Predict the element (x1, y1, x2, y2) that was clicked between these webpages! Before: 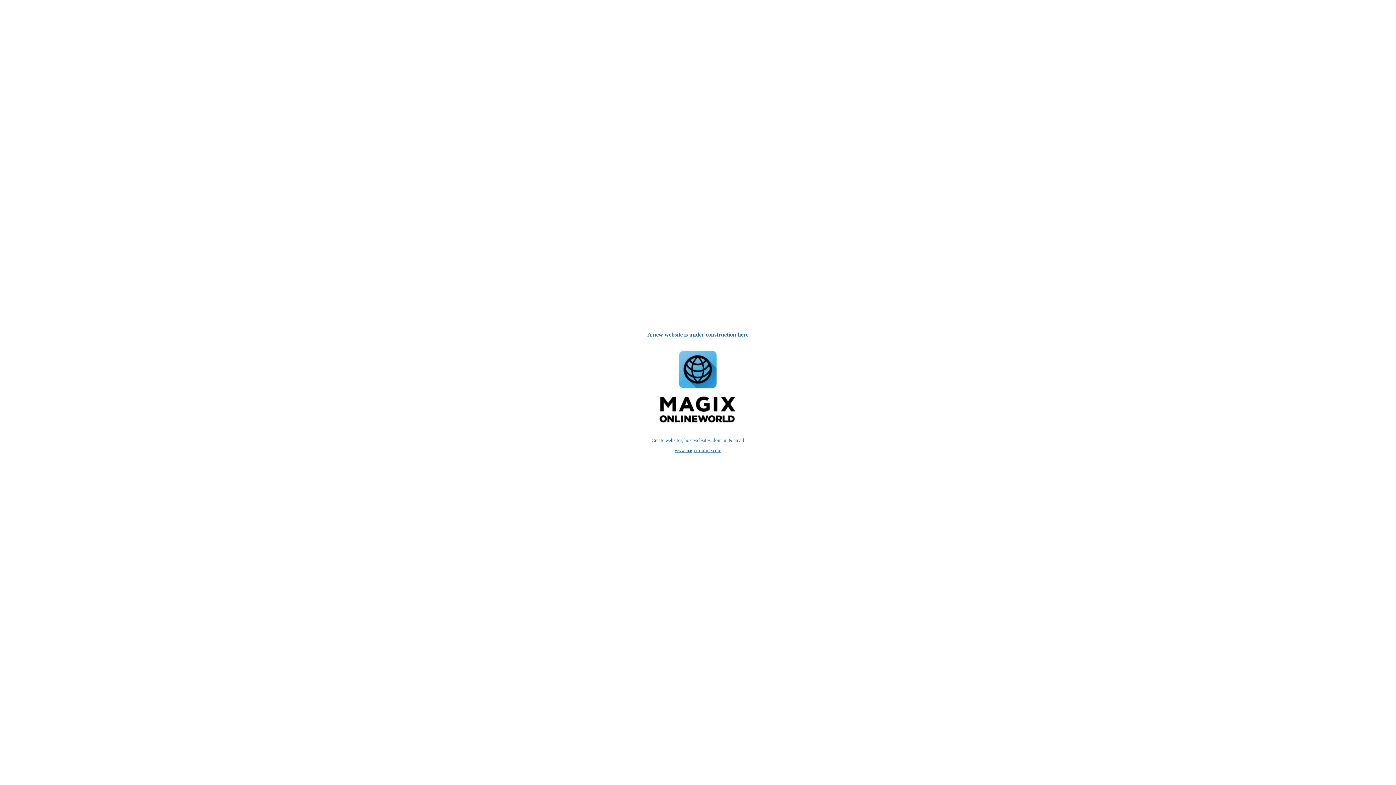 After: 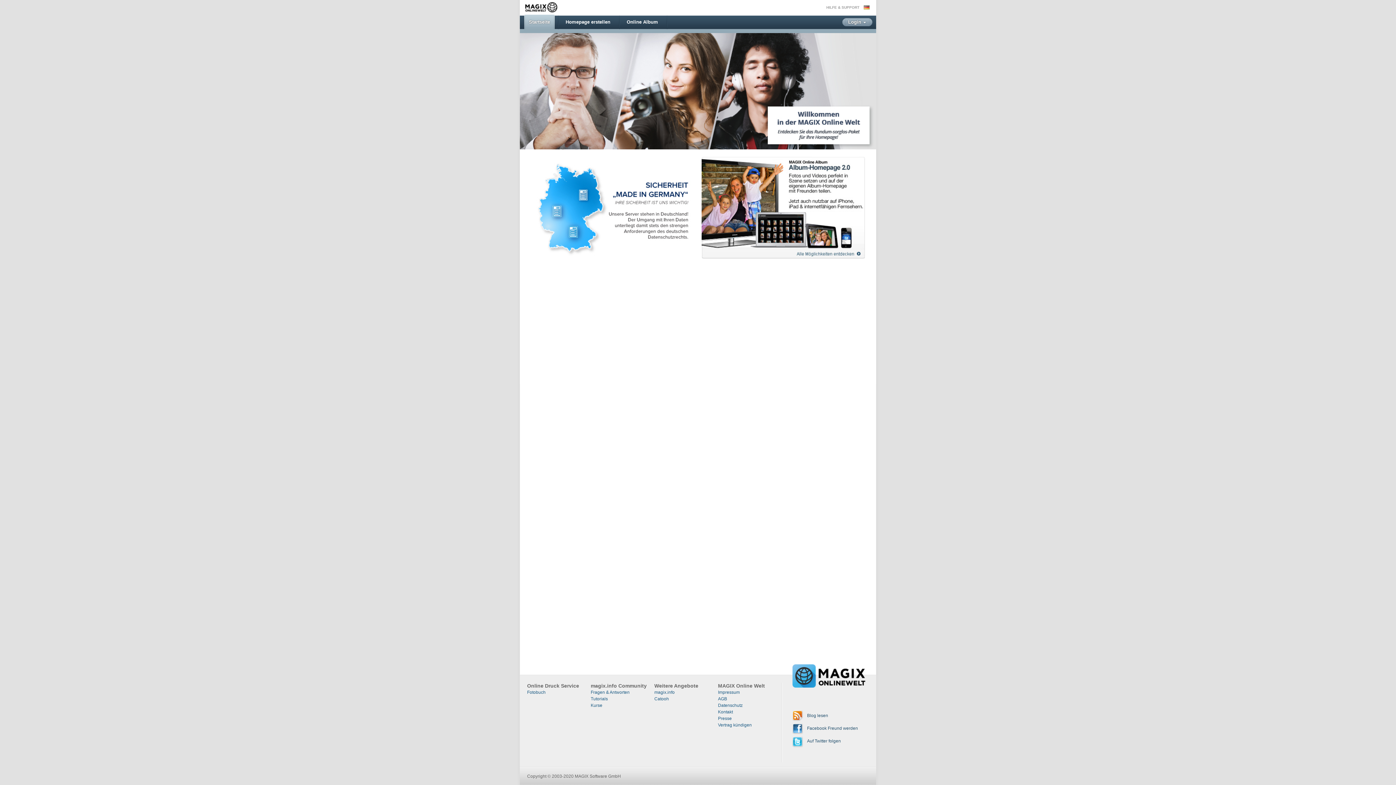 Action: bbox: (652, 429, 743, 434)